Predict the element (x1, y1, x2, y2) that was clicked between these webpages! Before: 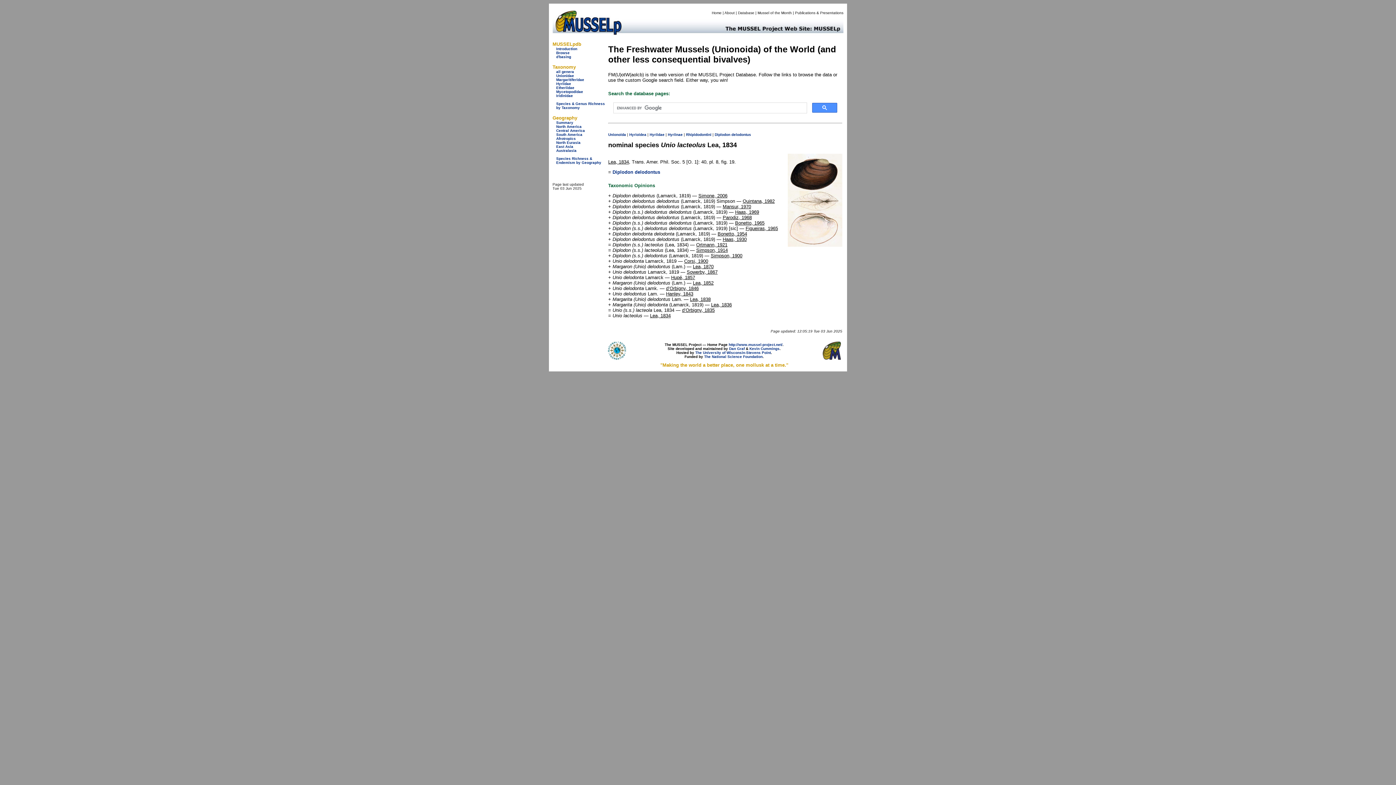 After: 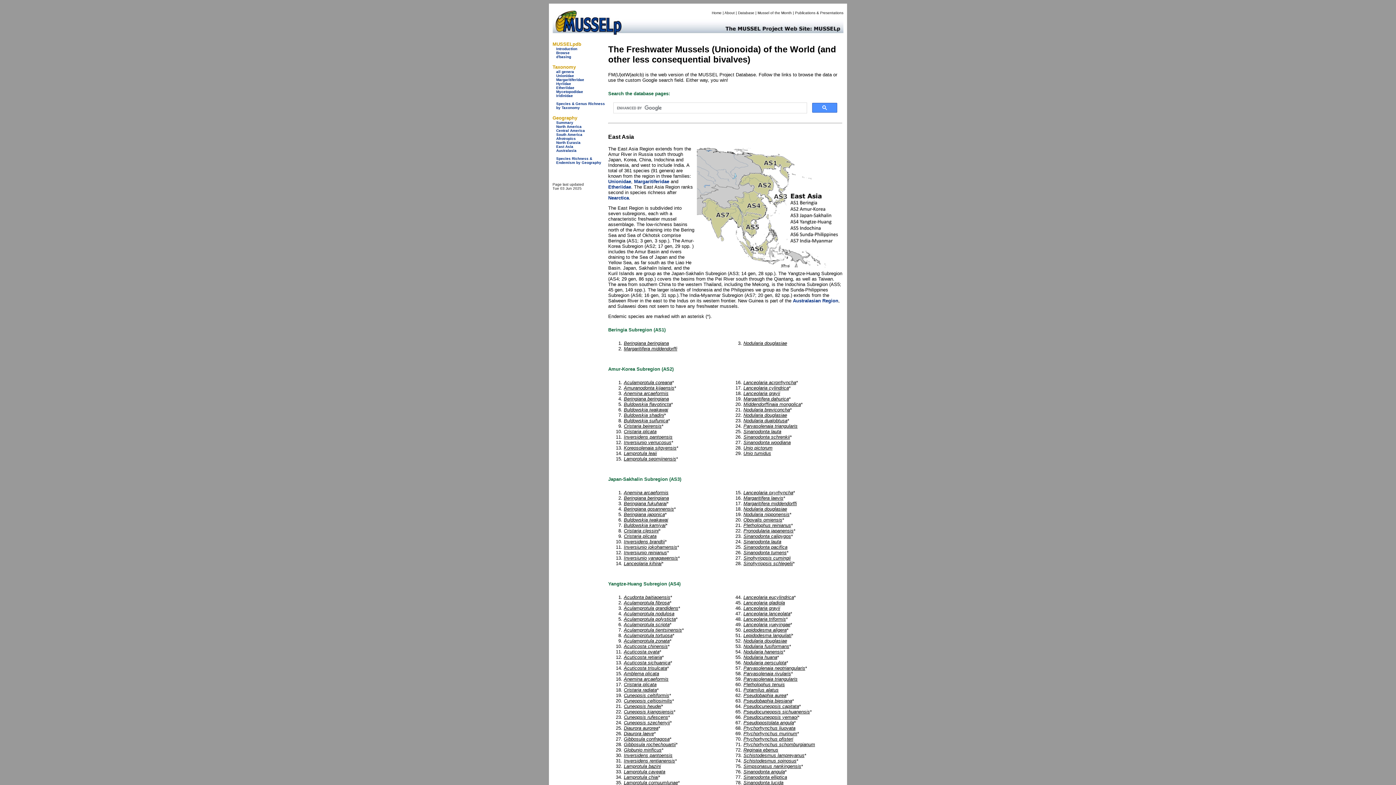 Action: bbox: (556, 144, 573, 148) label: East Asia